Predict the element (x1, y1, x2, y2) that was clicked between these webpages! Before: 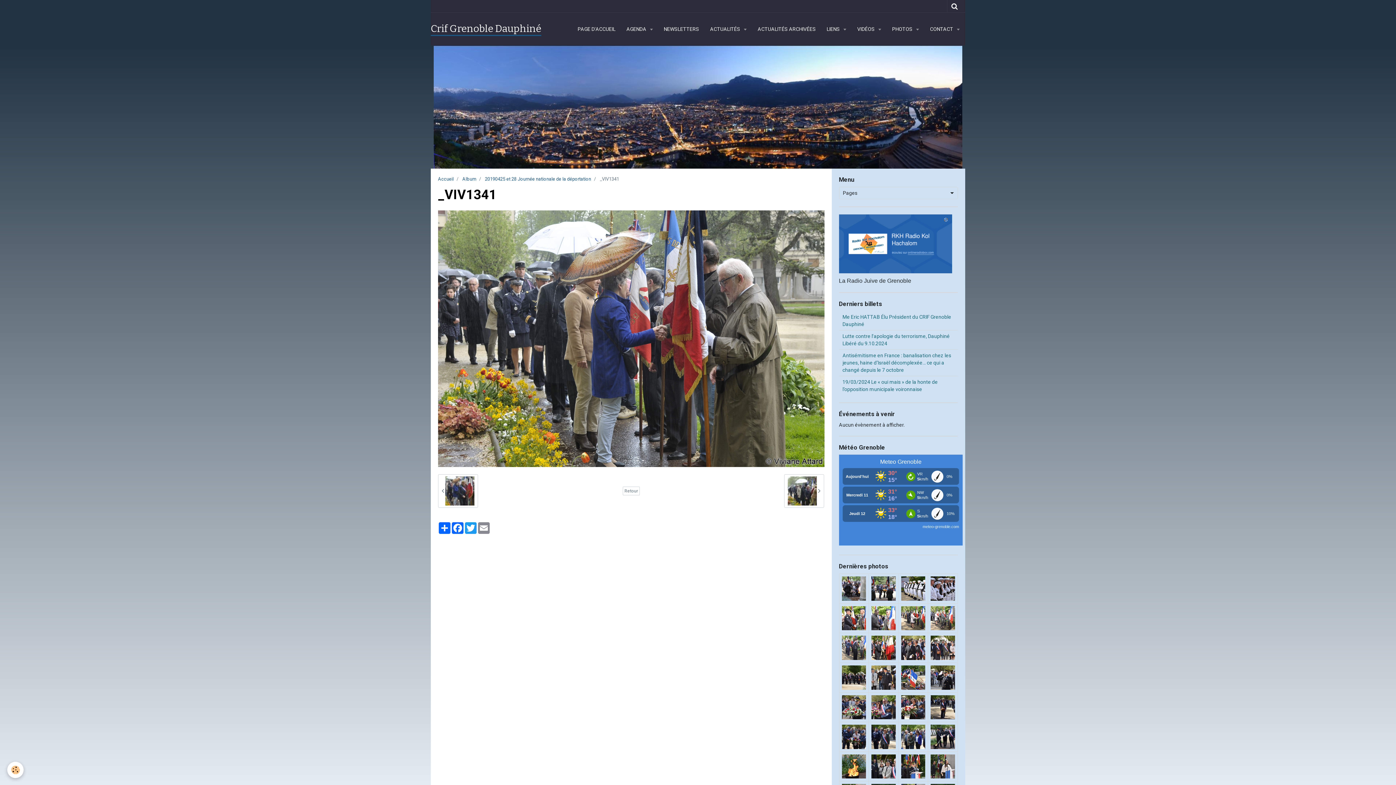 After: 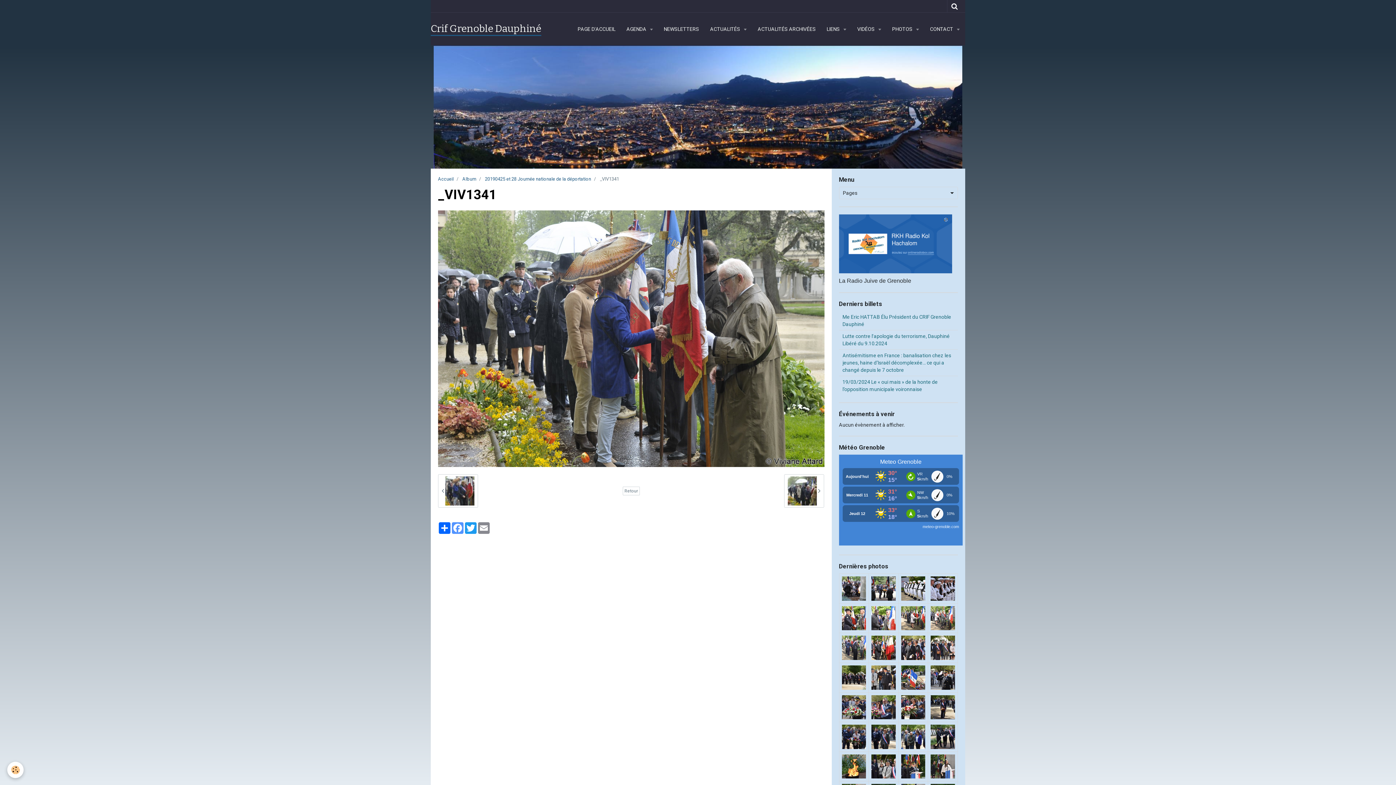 Action: bbox: (451, 522, 464, 534) label: Facebook